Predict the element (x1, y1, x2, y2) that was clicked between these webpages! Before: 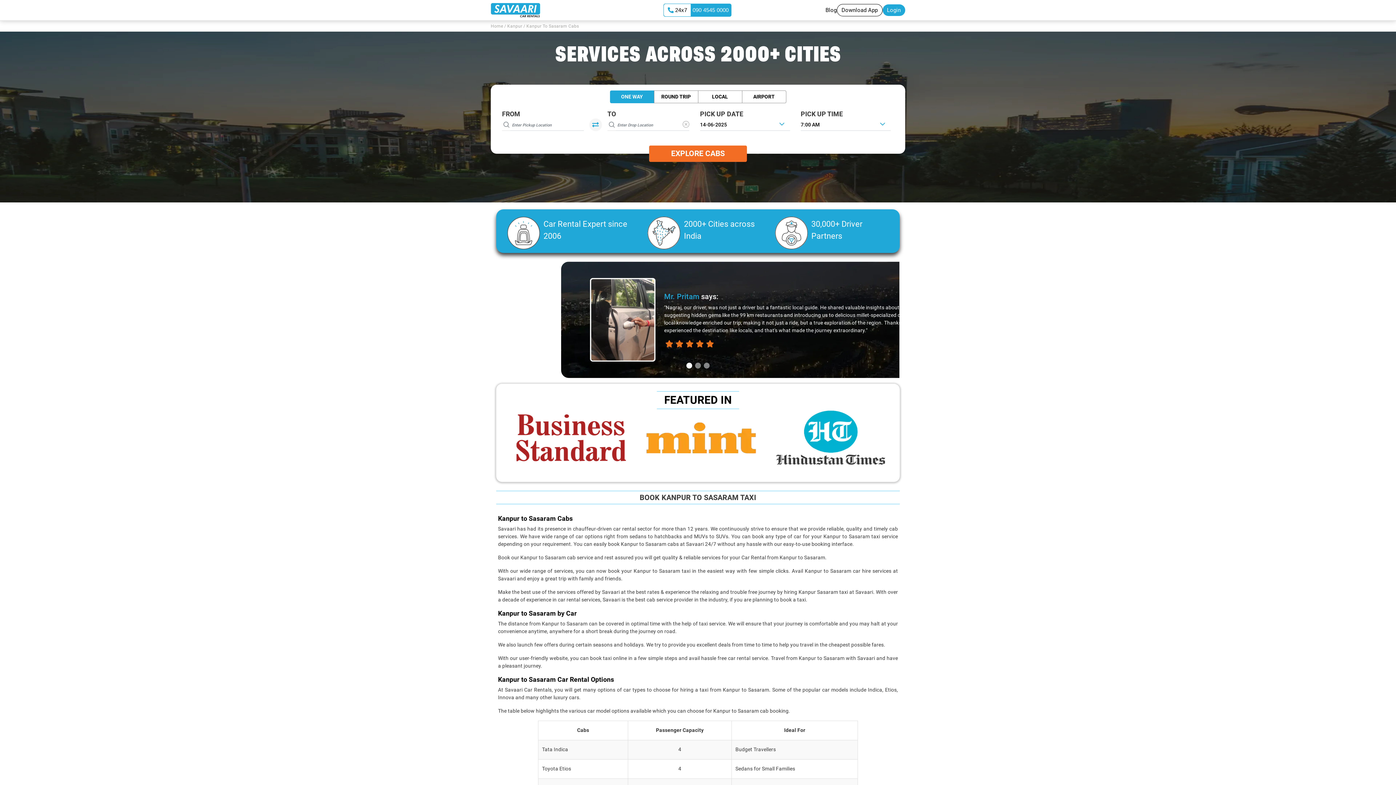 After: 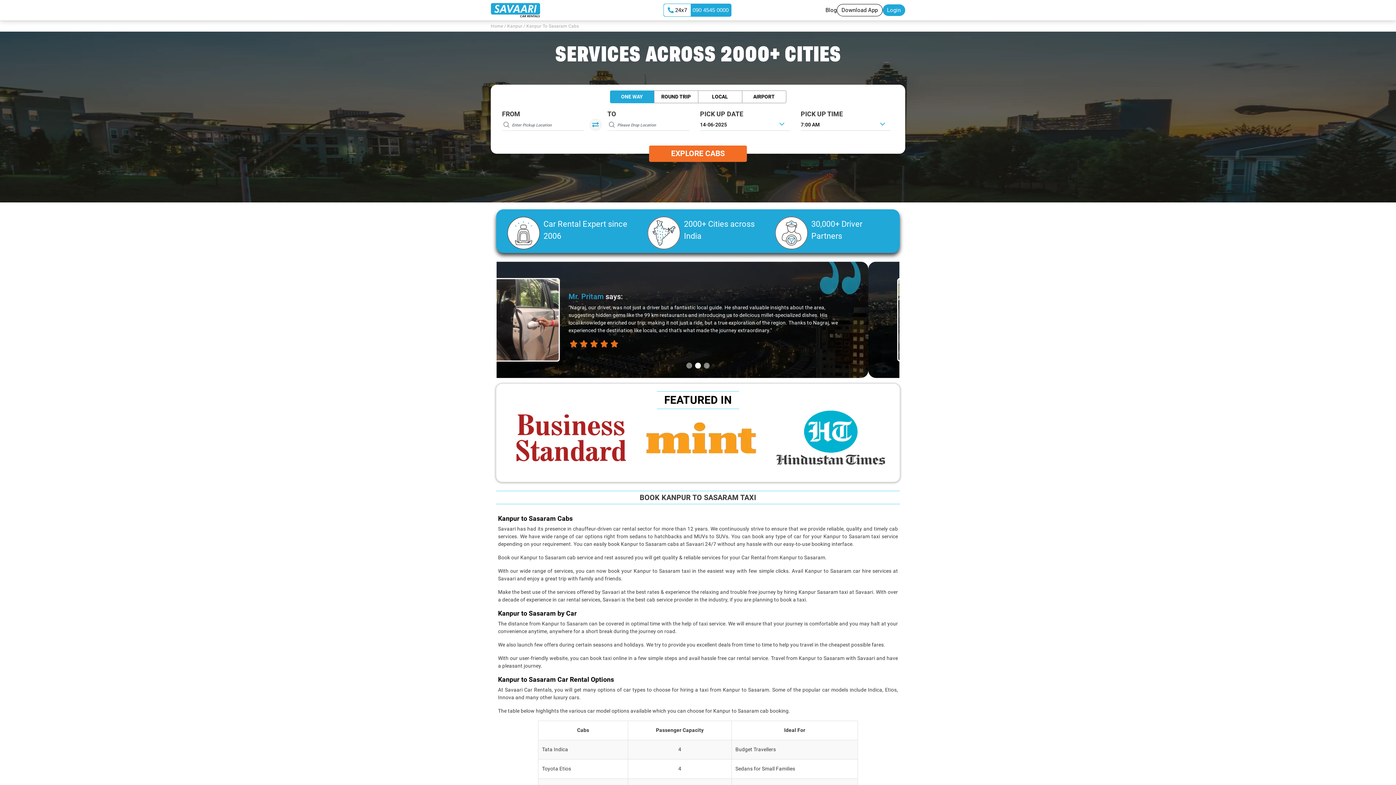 Action: bbox: (682, 120, 689, 128)